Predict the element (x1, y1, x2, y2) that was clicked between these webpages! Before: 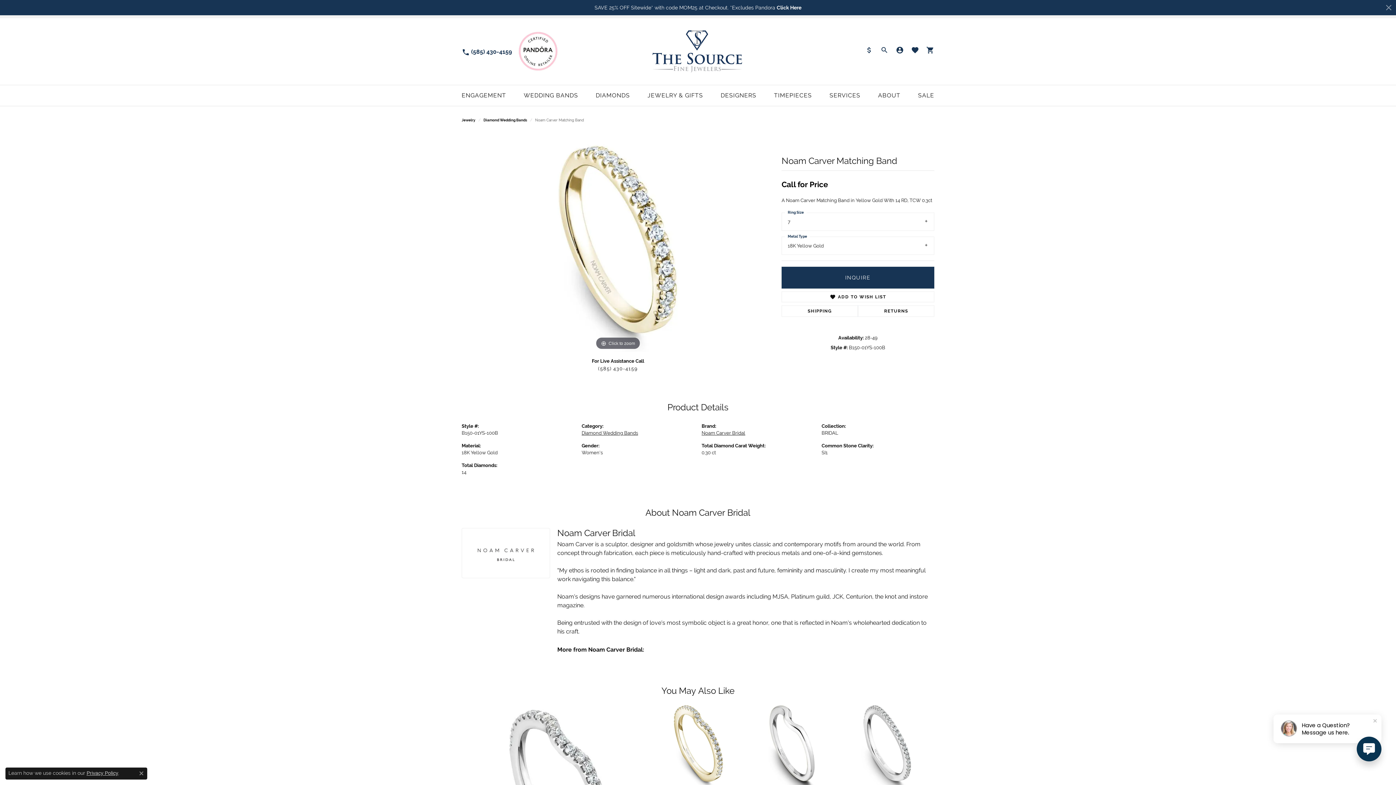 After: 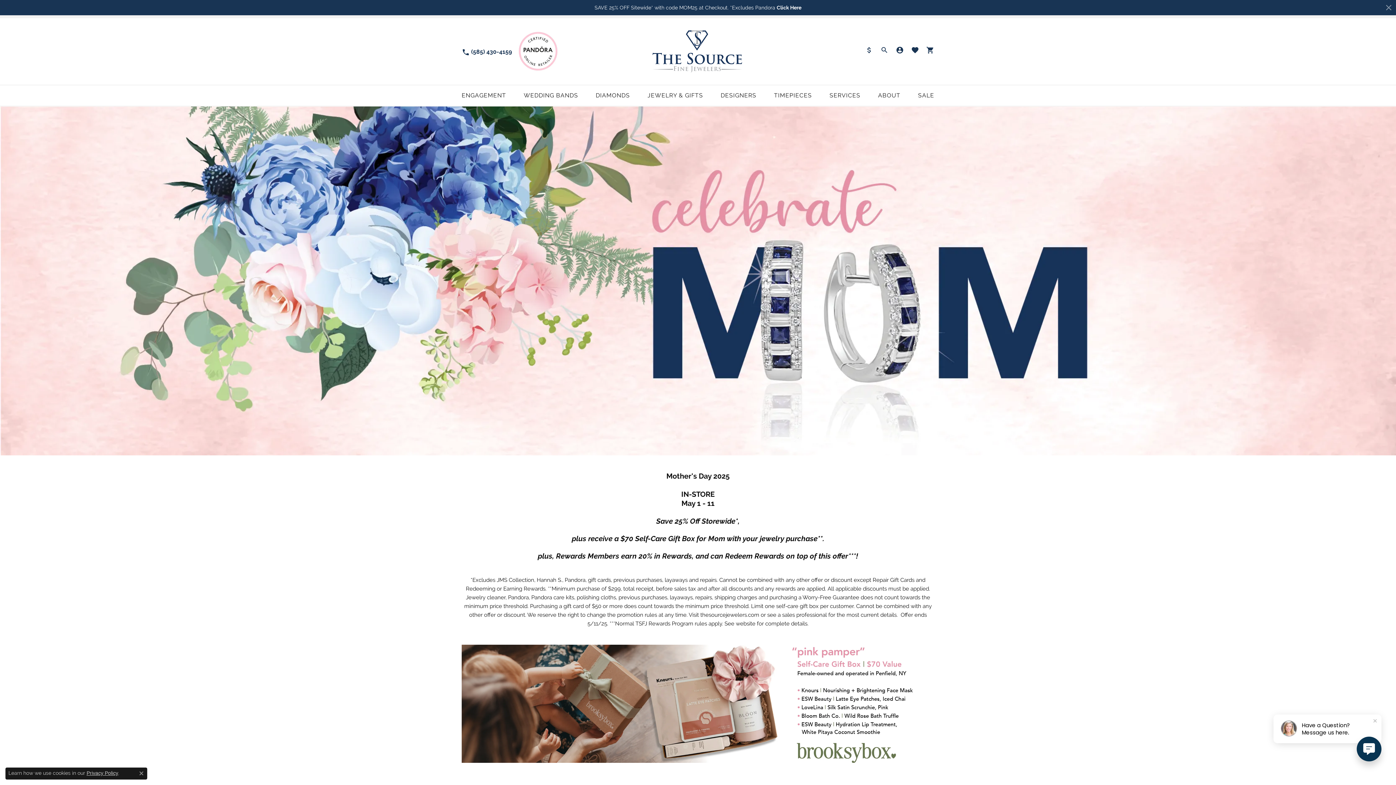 Action: bbox: (776, 4, 801, 10) label: Click Here